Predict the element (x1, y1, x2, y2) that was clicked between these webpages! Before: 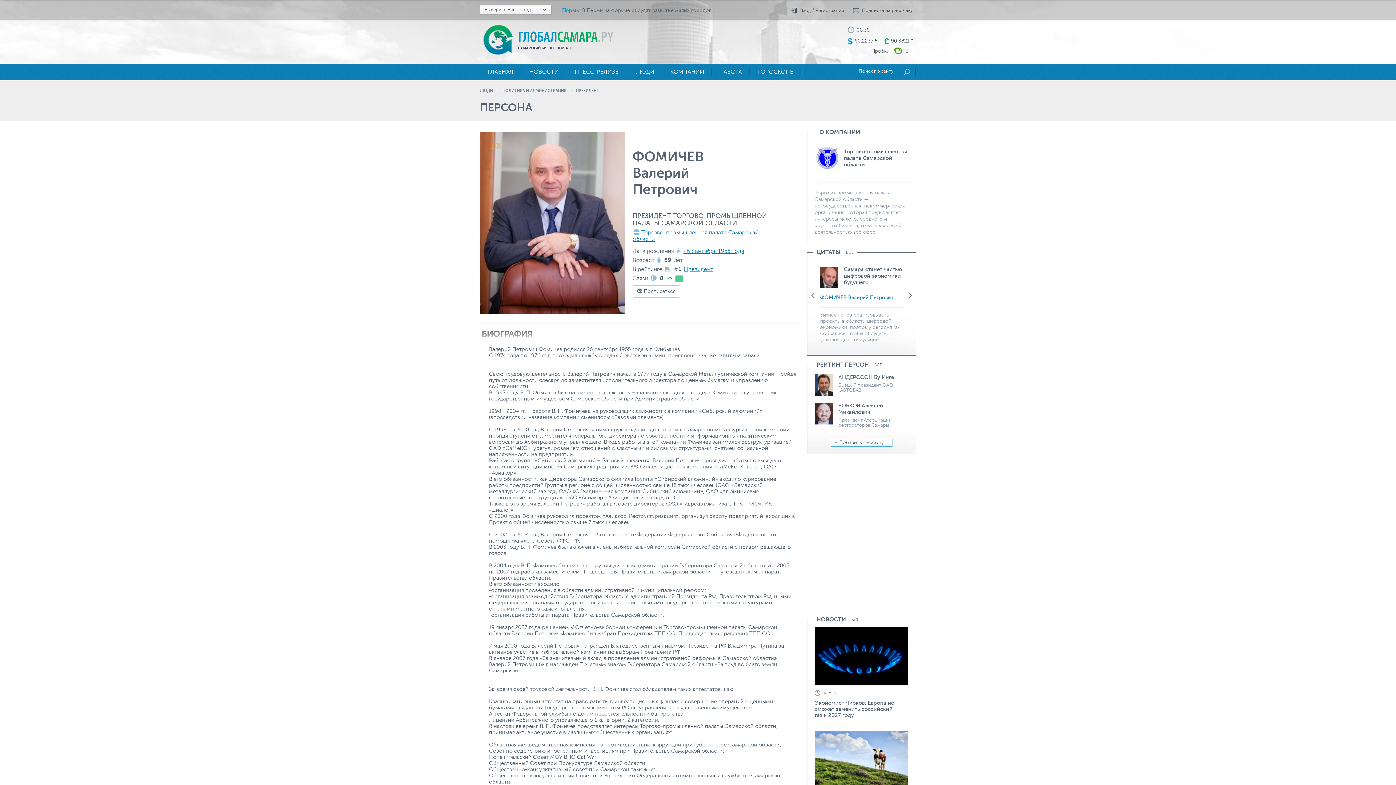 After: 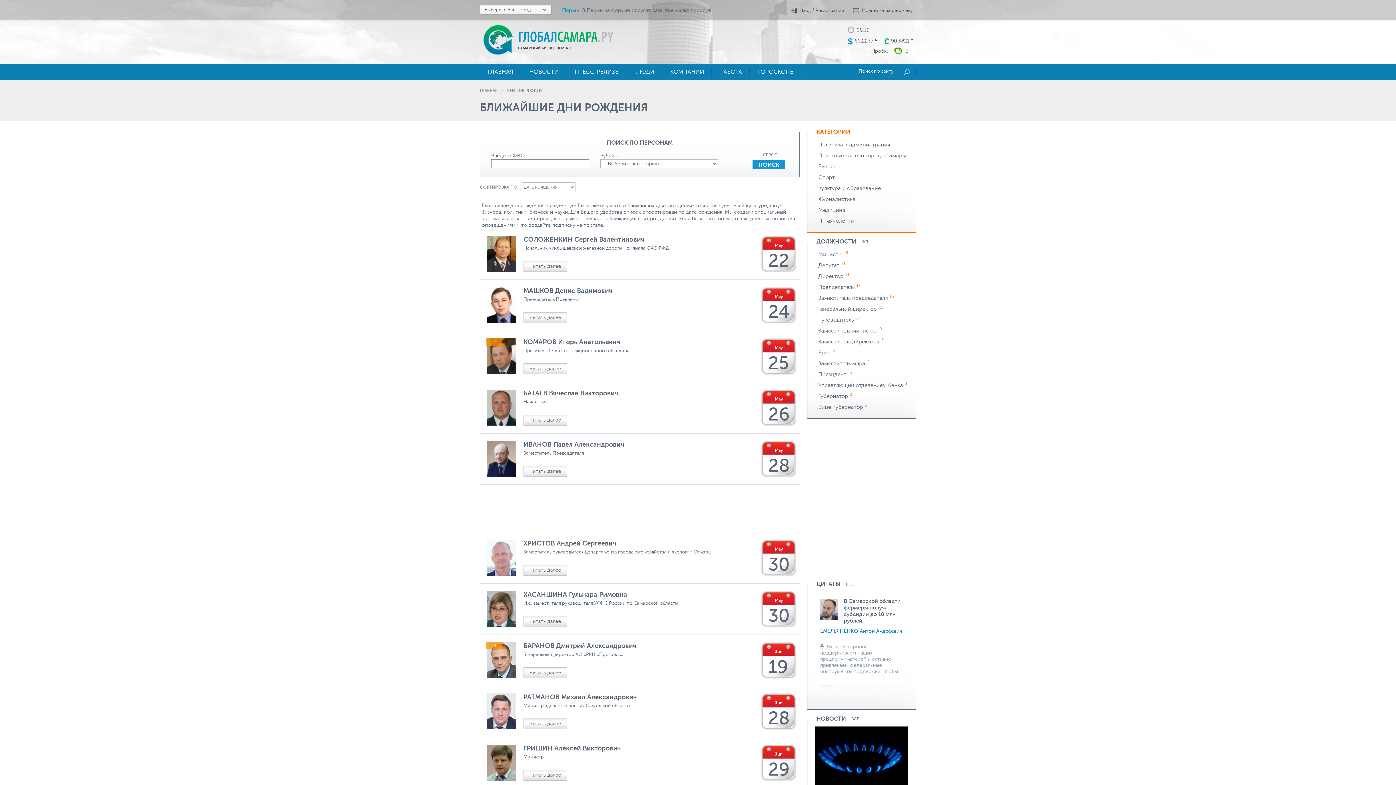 Action: bbox: (683, 248, 744, 254) label: 26 сентября 1955 года